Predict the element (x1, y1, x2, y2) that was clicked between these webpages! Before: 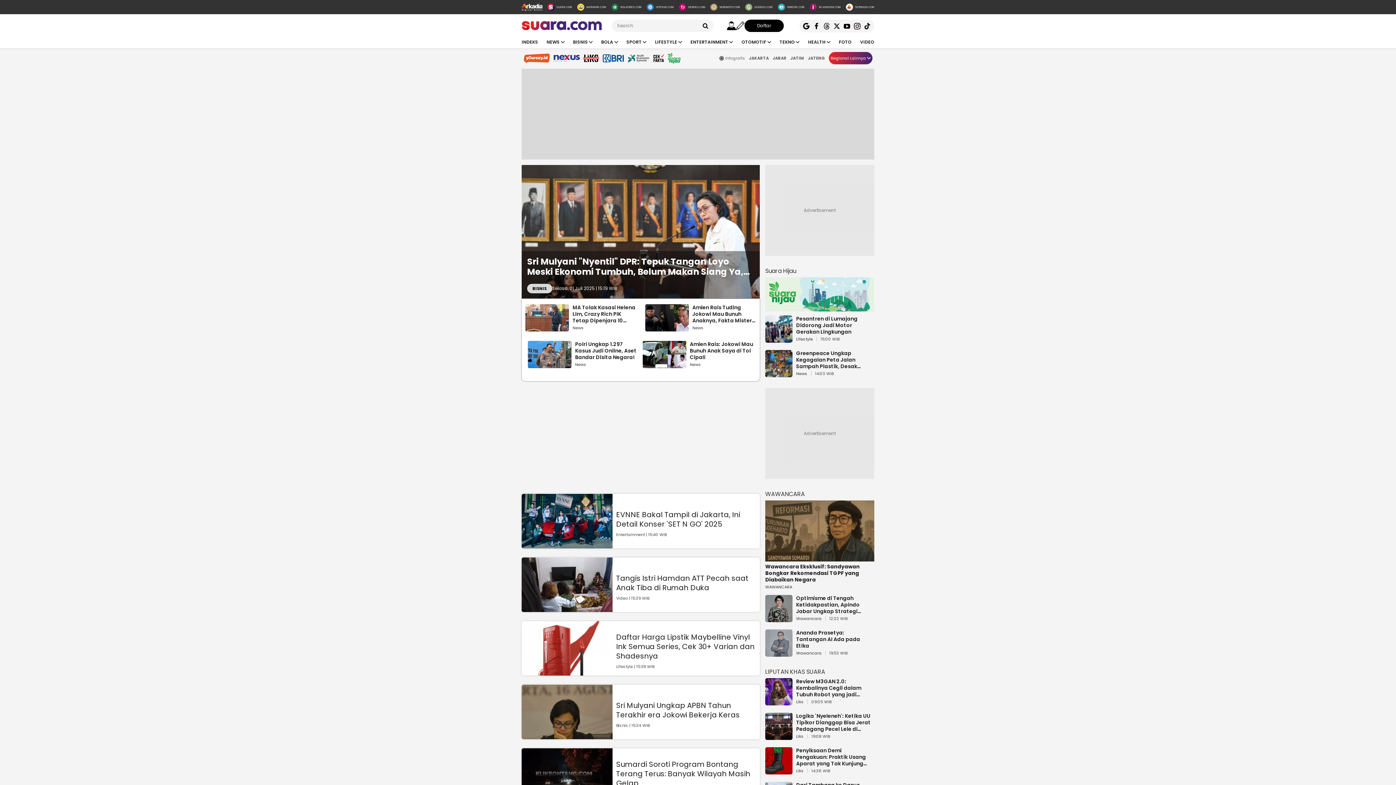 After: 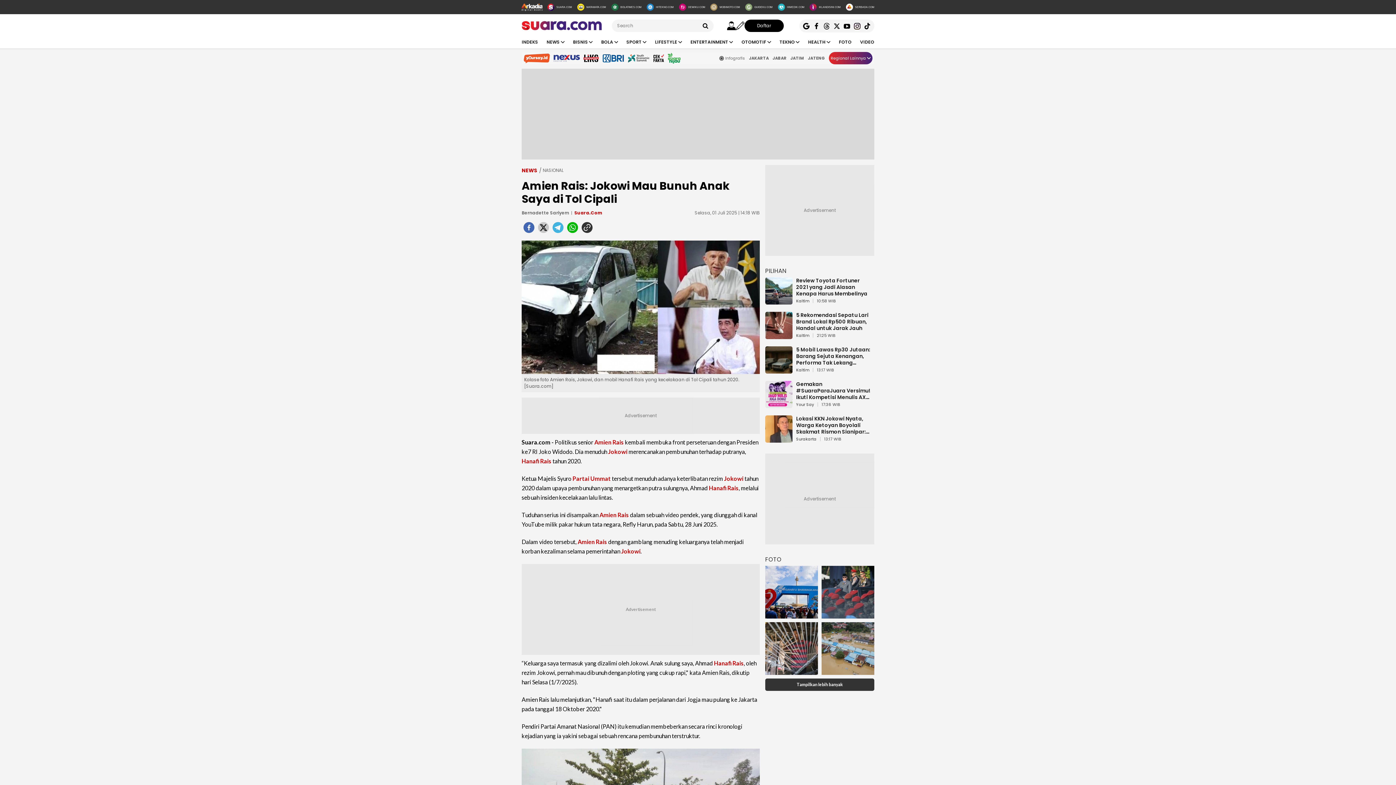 Action: label: Amien Rais: Jokowi Mau Bunuh Anak Saya di Tol Cipali bbox: (688, 341, 757, 360)